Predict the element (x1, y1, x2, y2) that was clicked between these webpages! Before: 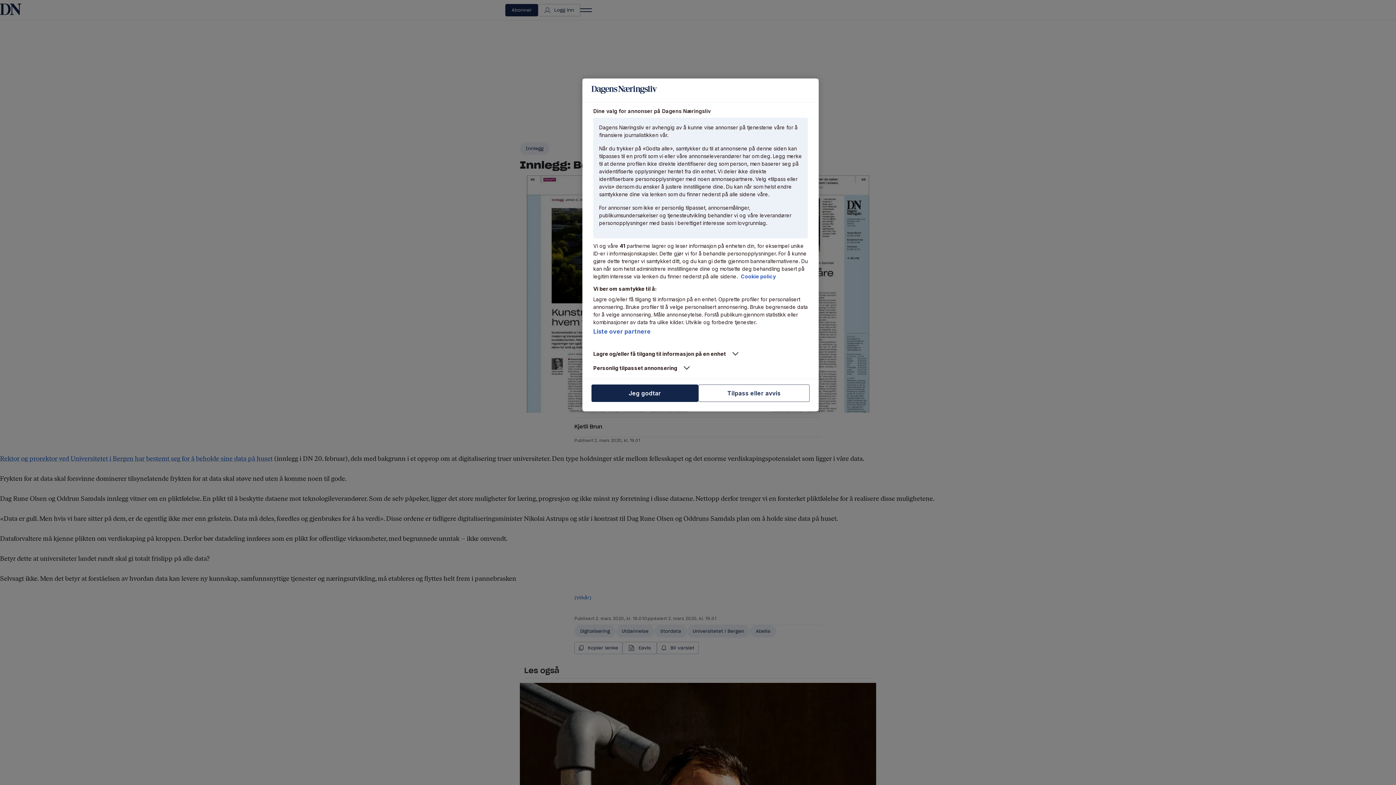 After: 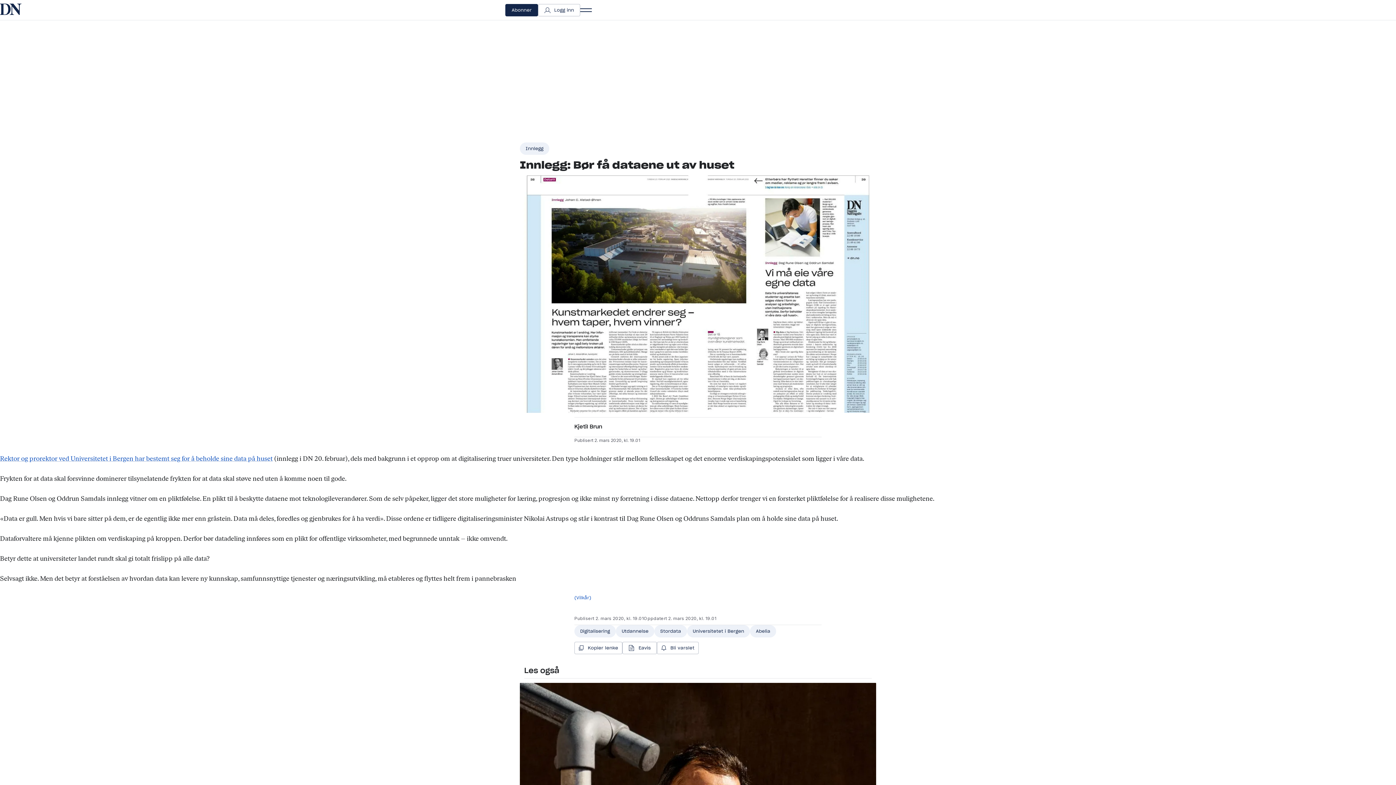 Action: bbox: (591, 384, 698, 402) label: Jeg godtar